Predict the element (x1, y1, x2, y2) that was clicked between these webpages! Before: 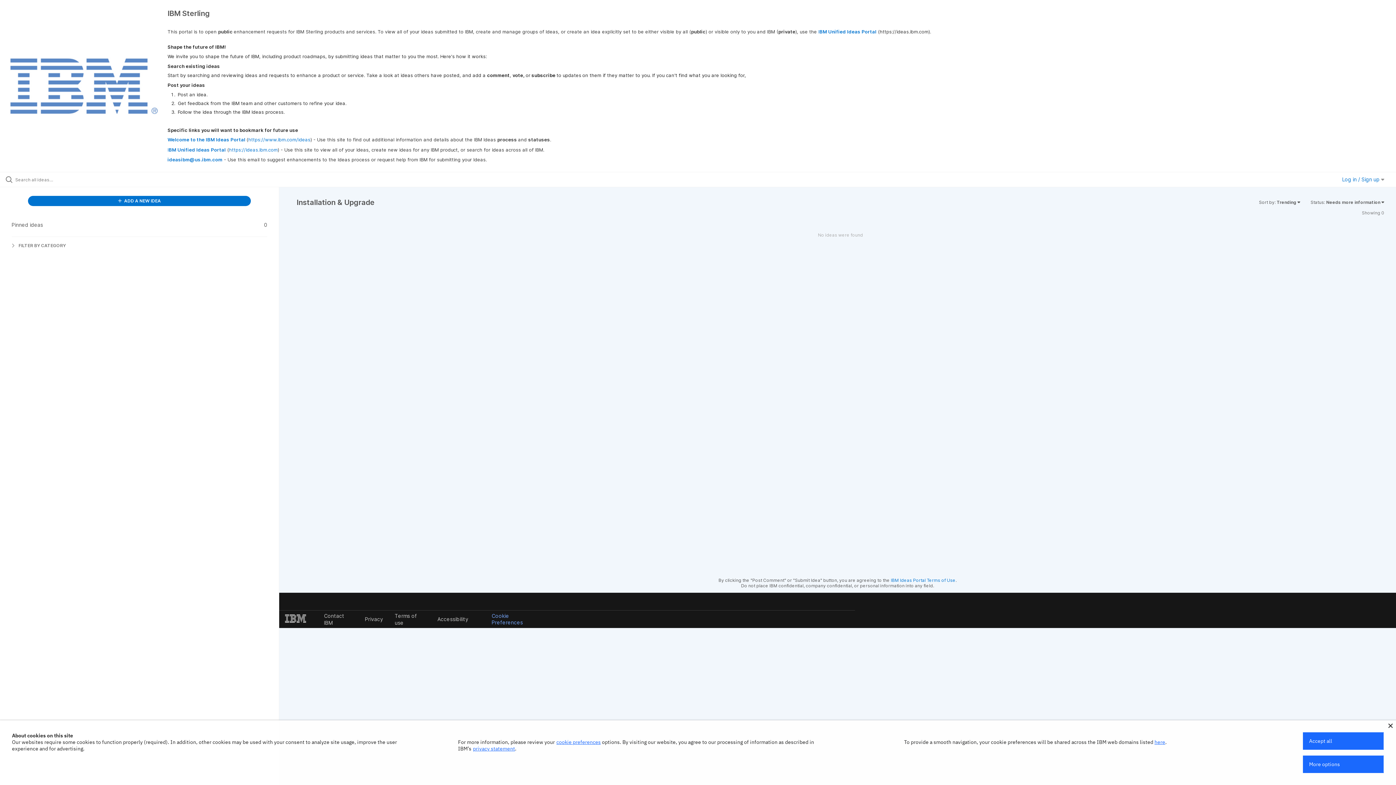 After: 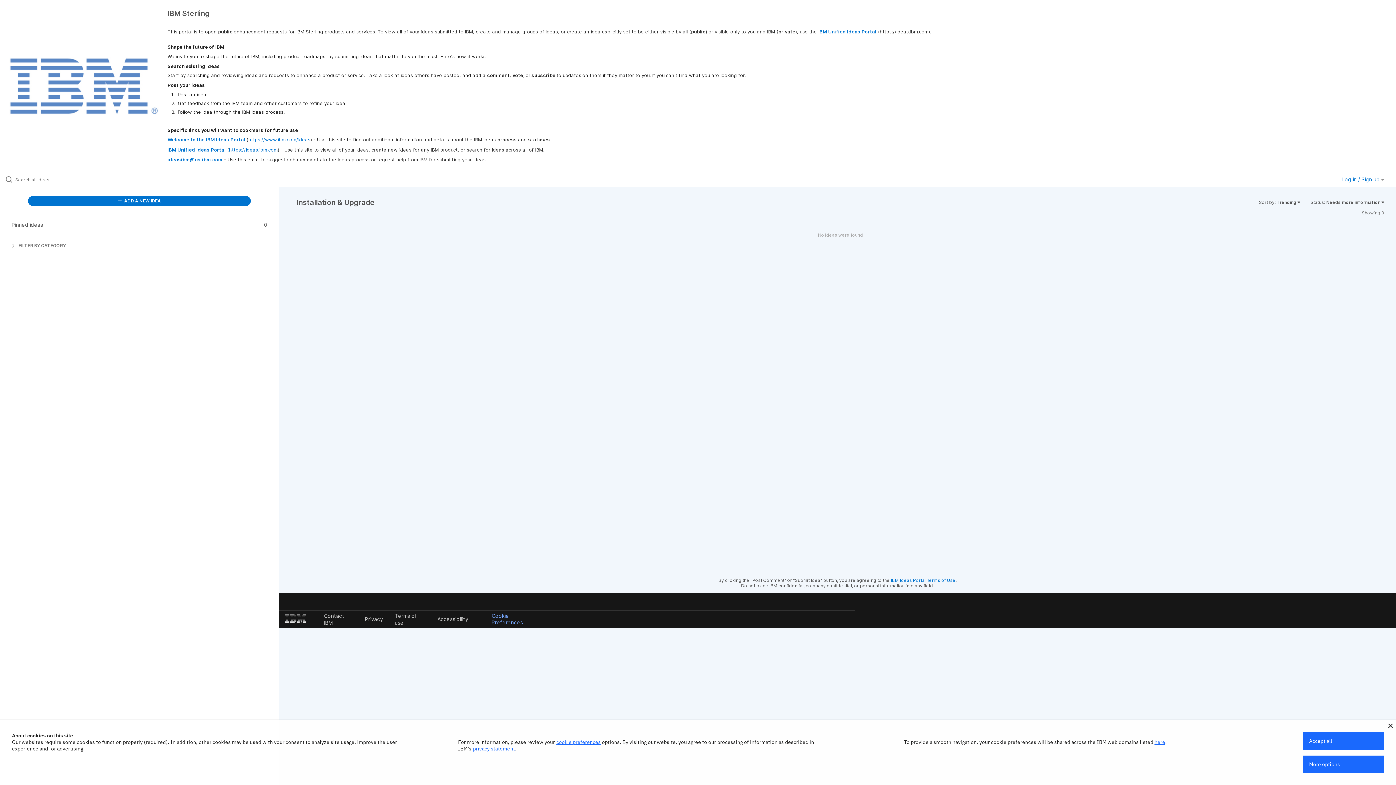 Action: bbox: (167, 156, 222, 162) label: ideasibm@us.ibm.com